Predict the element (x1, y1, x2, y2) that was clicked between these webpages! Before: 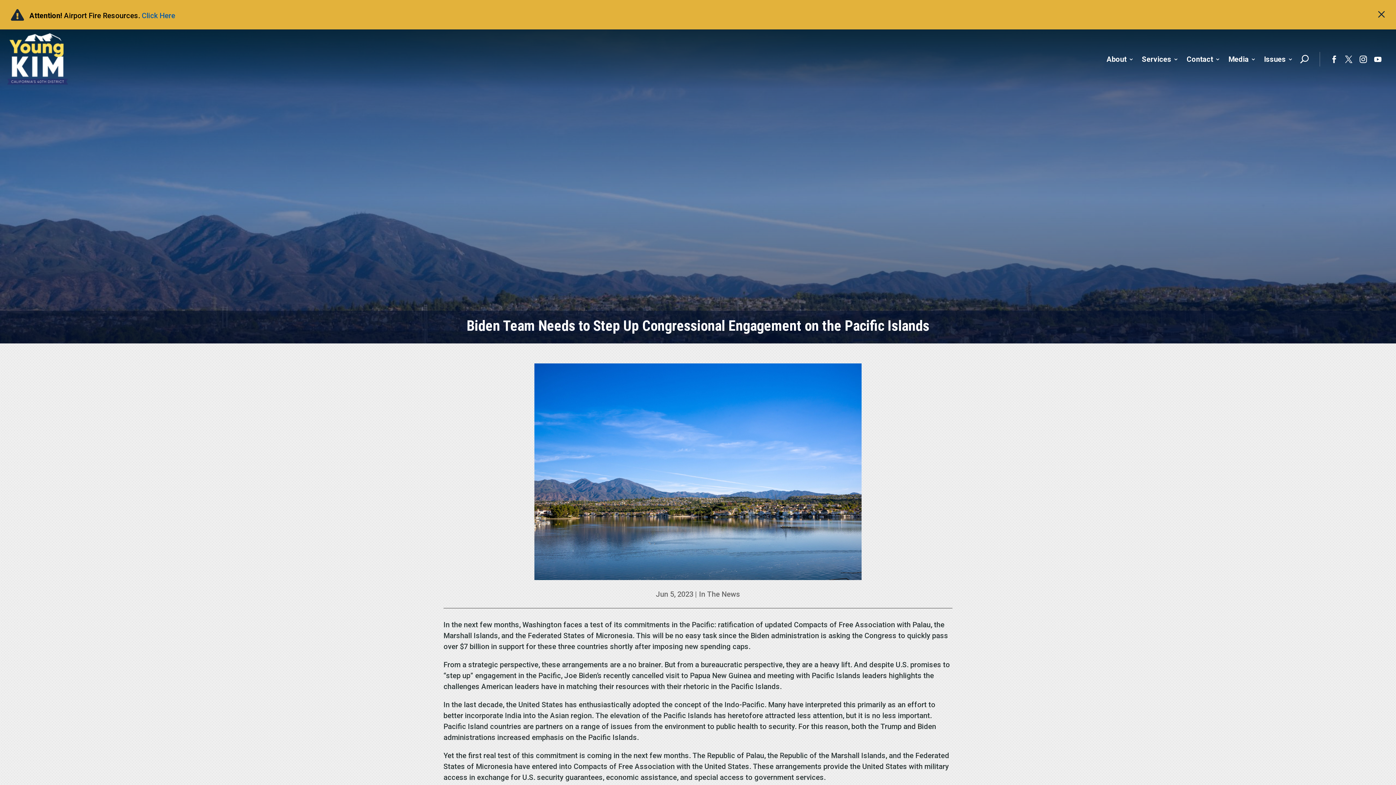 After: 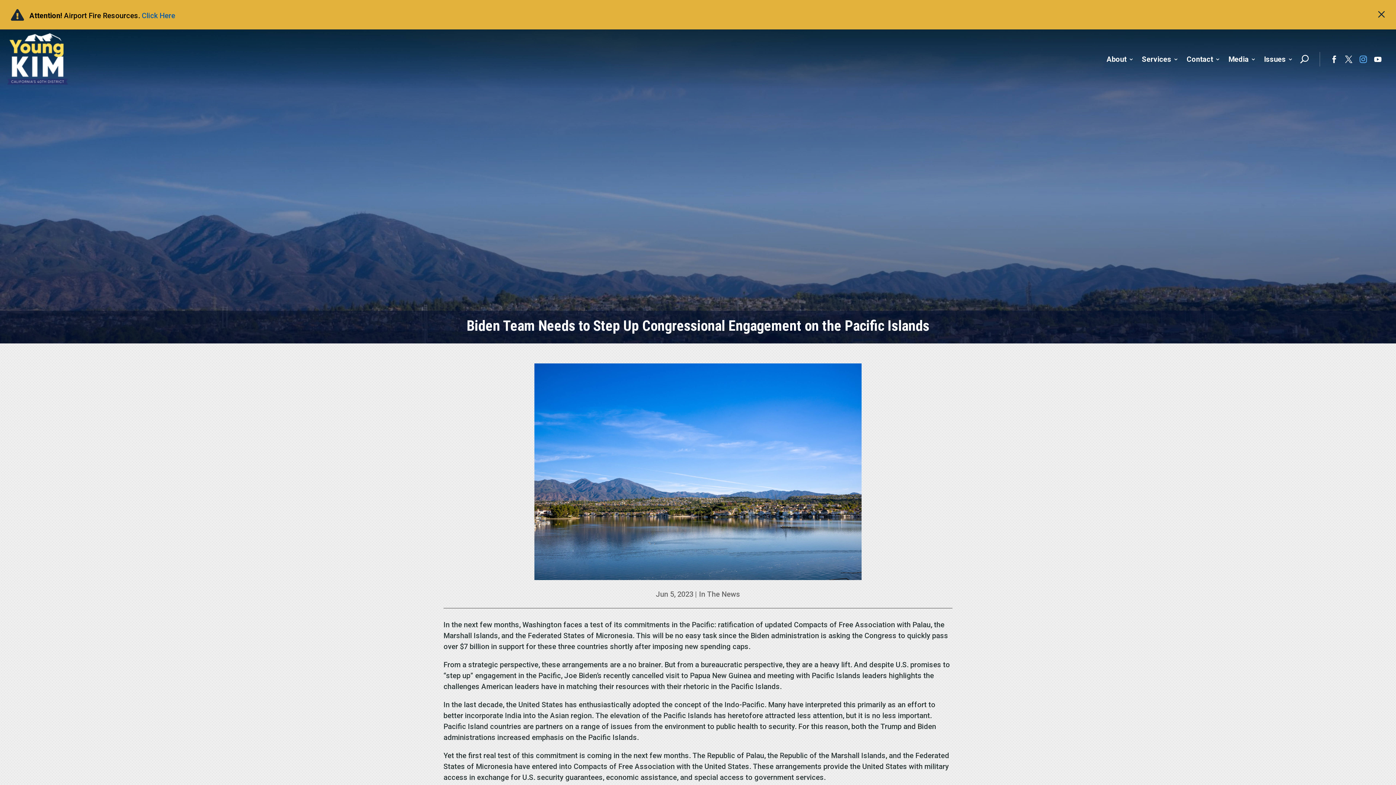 Action: label: Instagram bbox: (1356, 51, 1370, 66)